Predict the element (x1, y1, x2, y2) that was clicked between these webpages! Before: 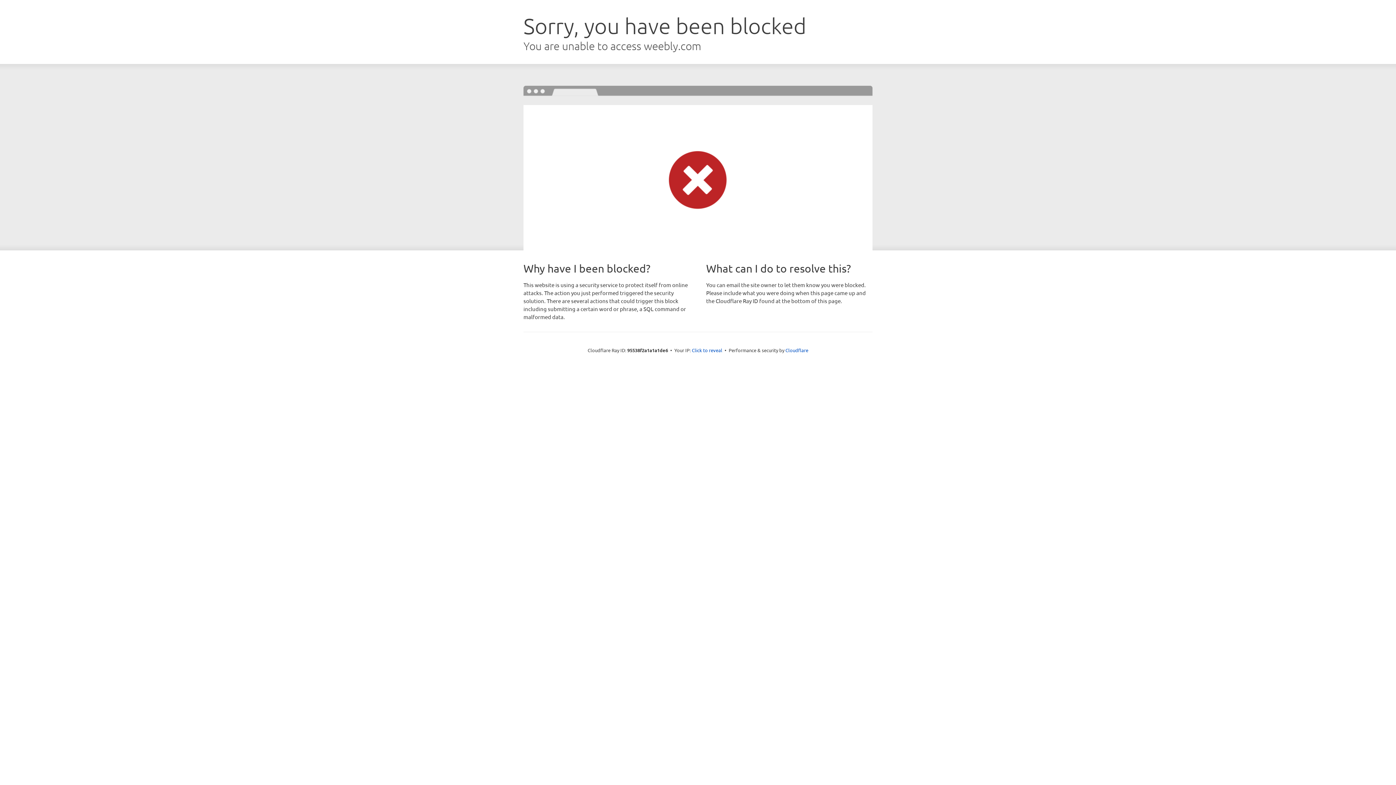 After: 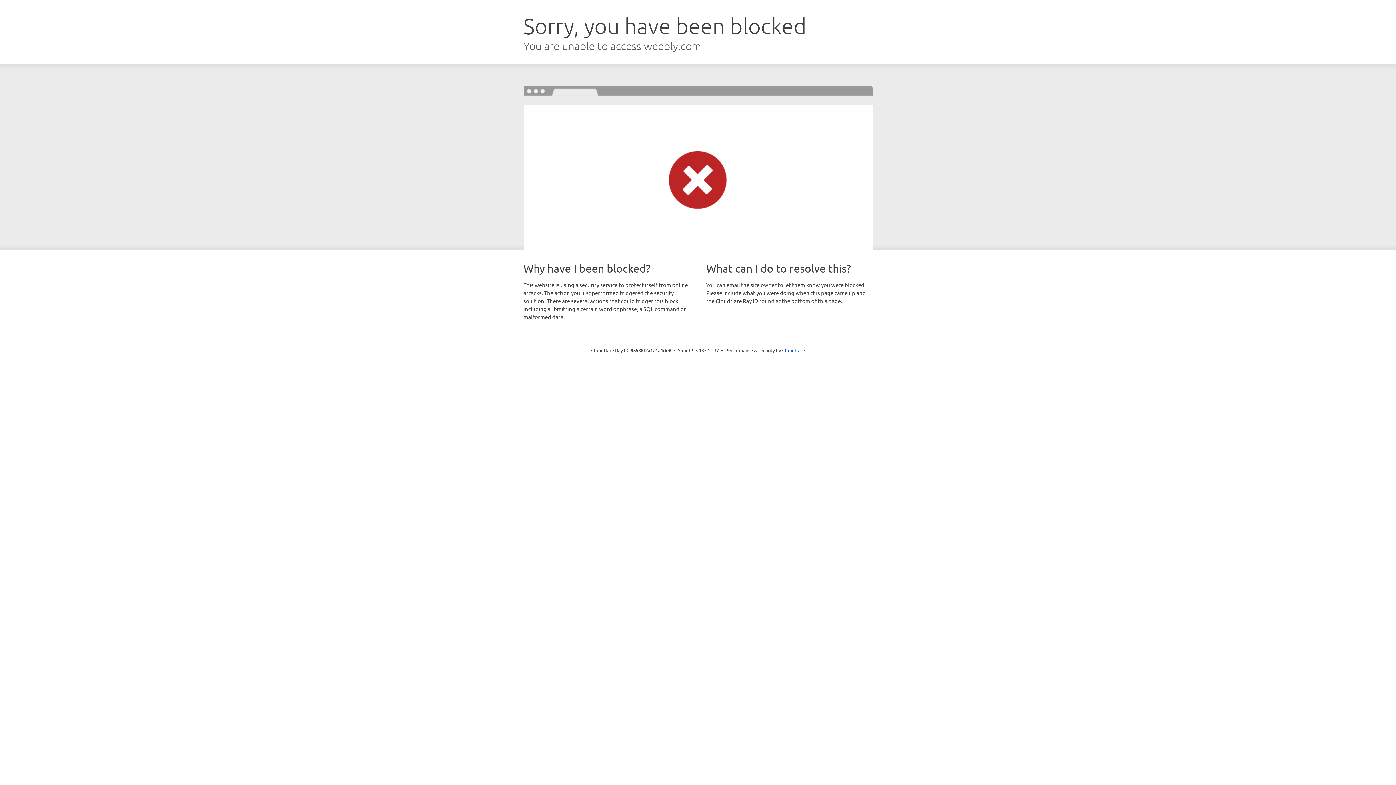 Action: bbox: (692, 346, 722, 353) label: Click to reveal